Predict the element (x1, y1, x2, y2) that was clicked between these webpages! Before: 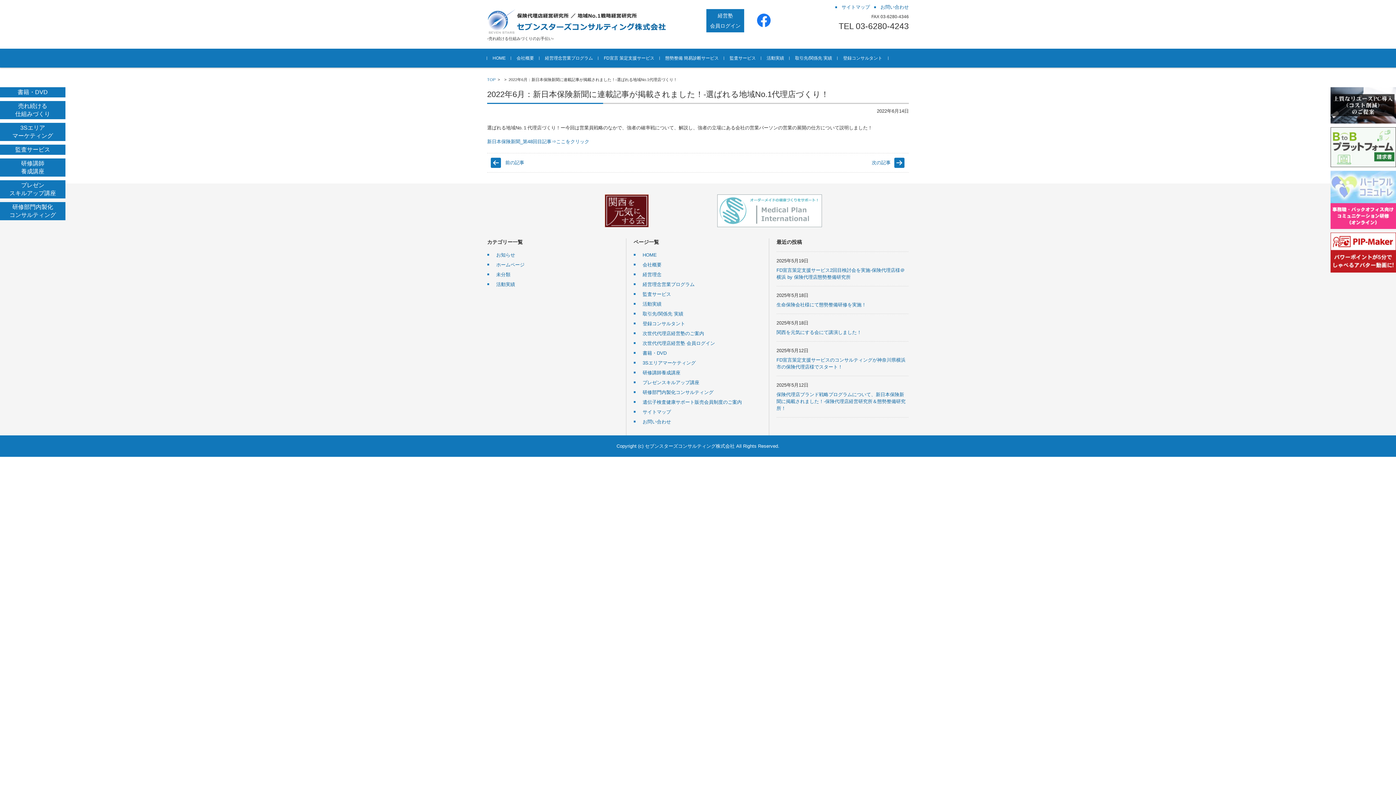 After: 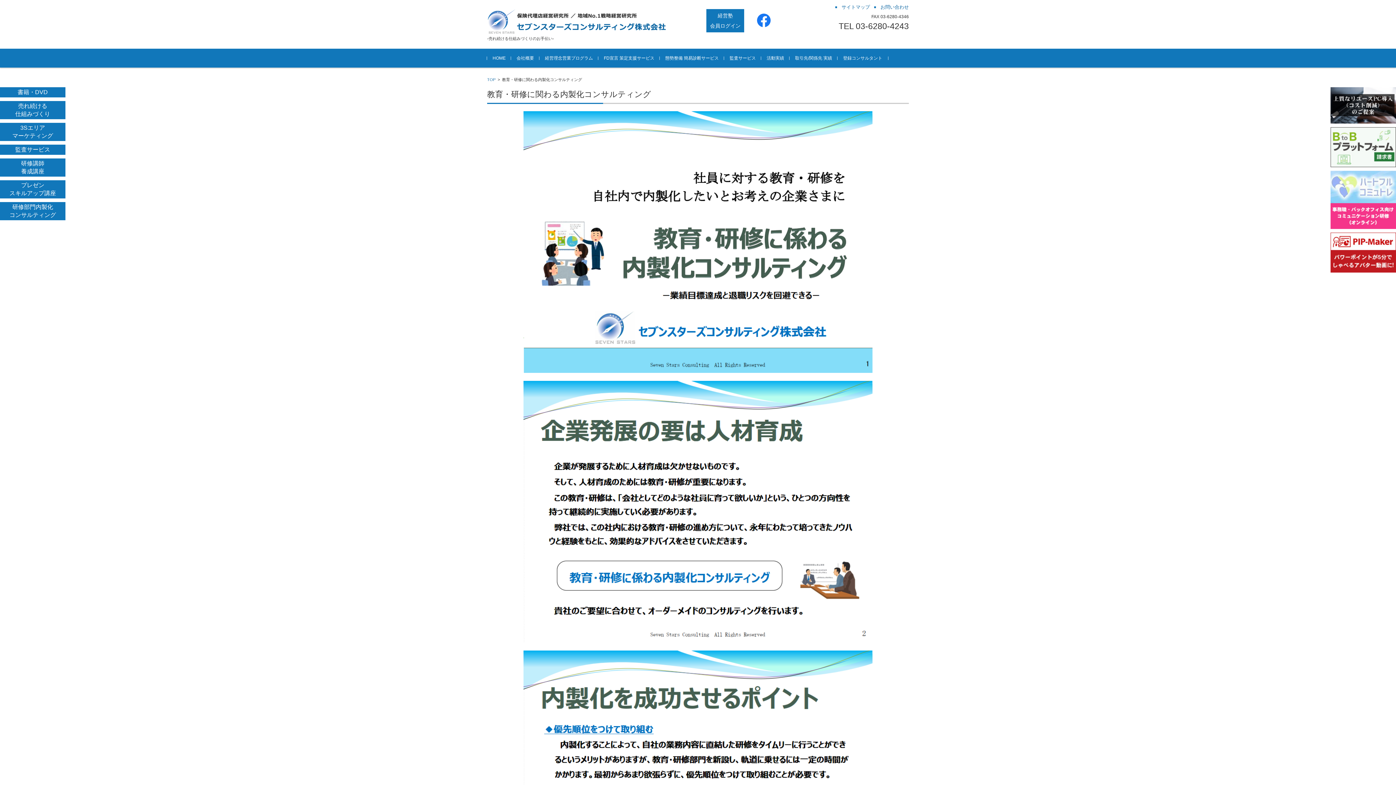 Action: bbox: (0, 202, 65, 220) label: 研修部門内製化
コンサルティング